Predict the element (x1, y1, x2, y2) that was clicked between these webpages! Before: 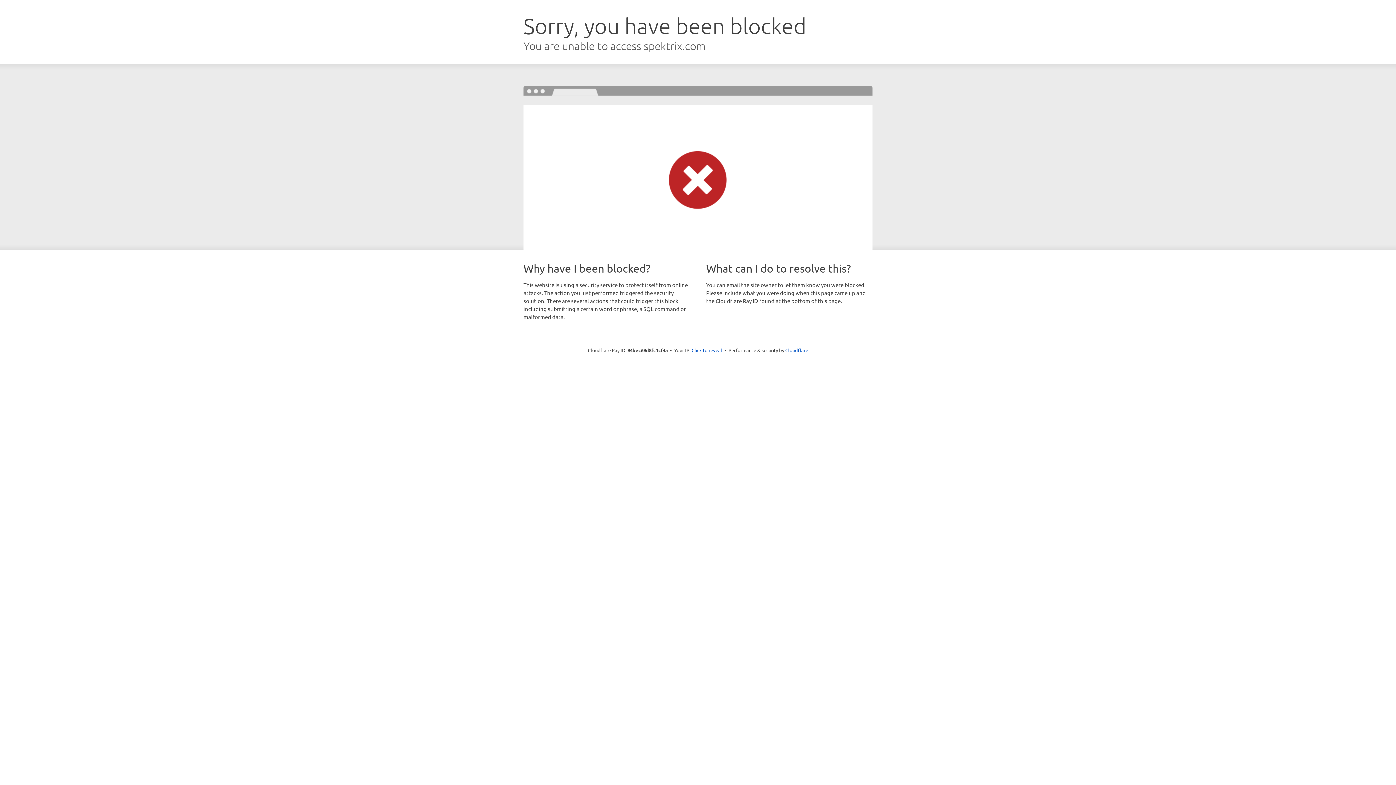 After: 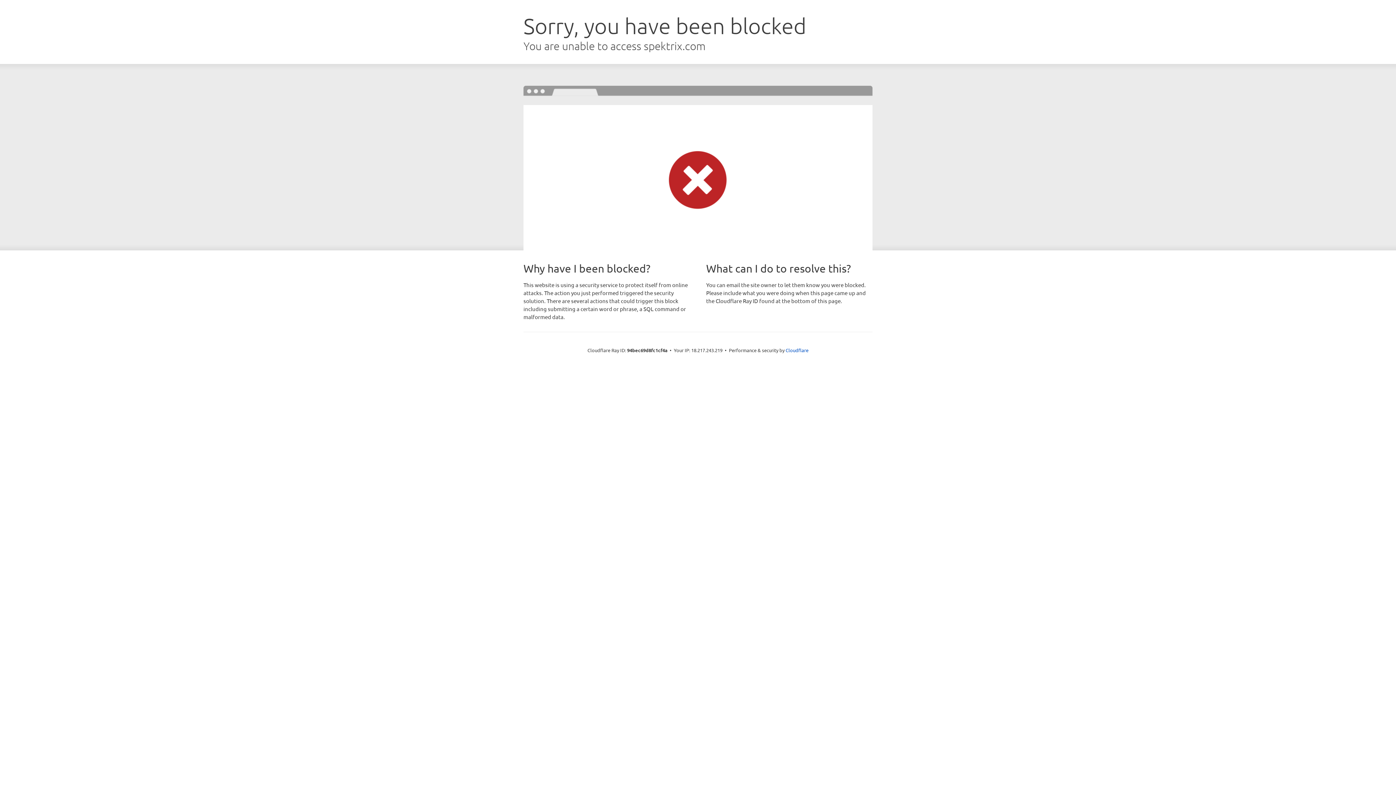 Action: label: Click to reveal bbox: (691, 346, 722, 353)